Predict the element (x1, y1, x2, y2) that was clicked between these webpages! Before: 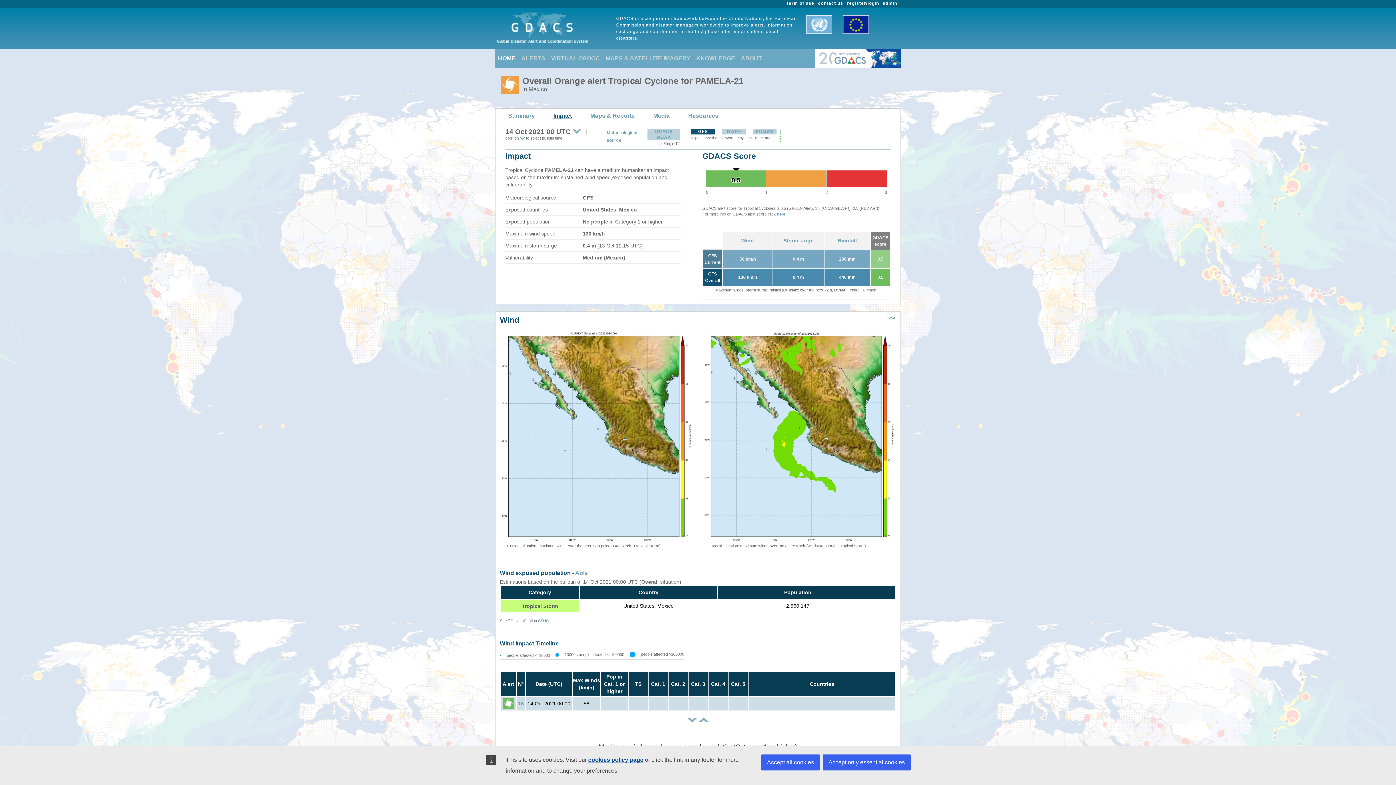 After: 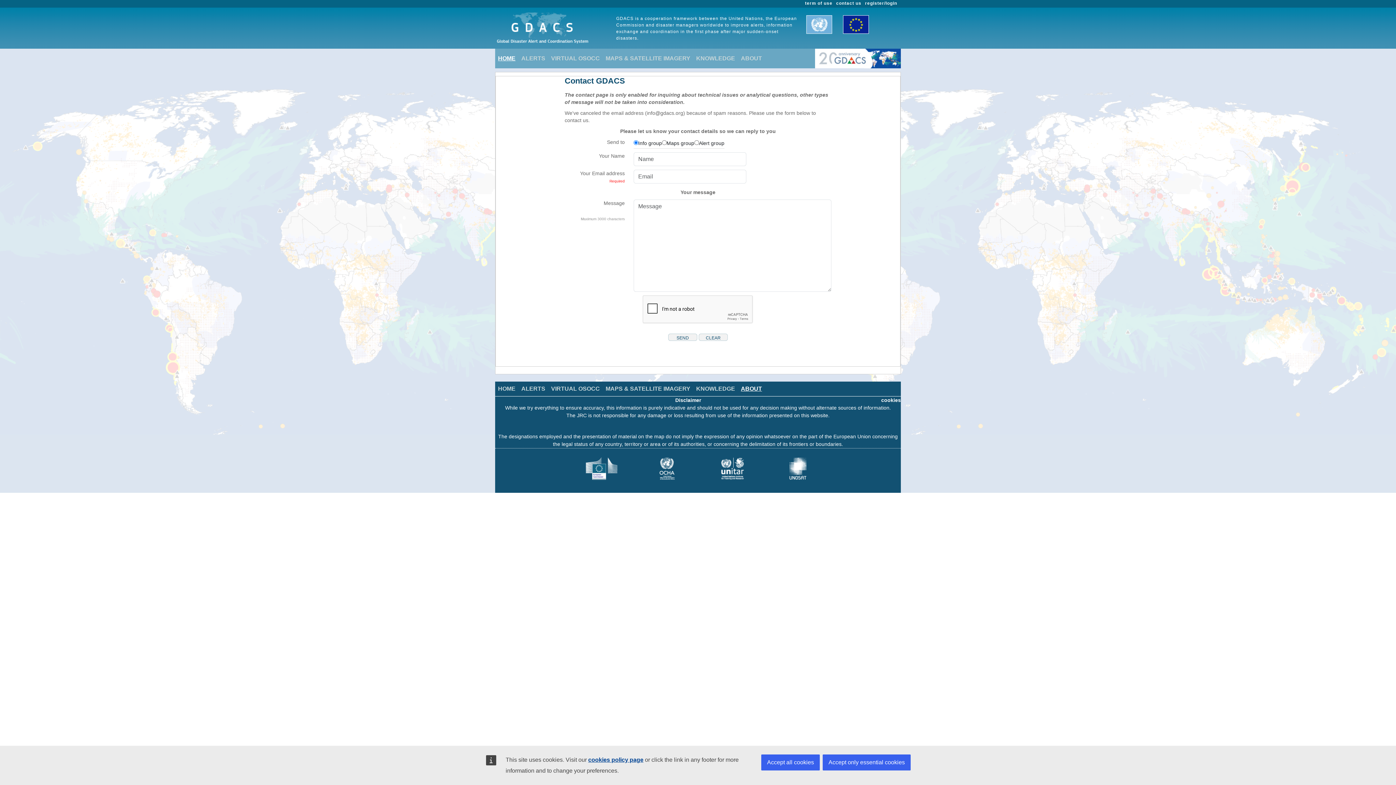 Action: bbox: (818, 0, 843, 5) label: contact us